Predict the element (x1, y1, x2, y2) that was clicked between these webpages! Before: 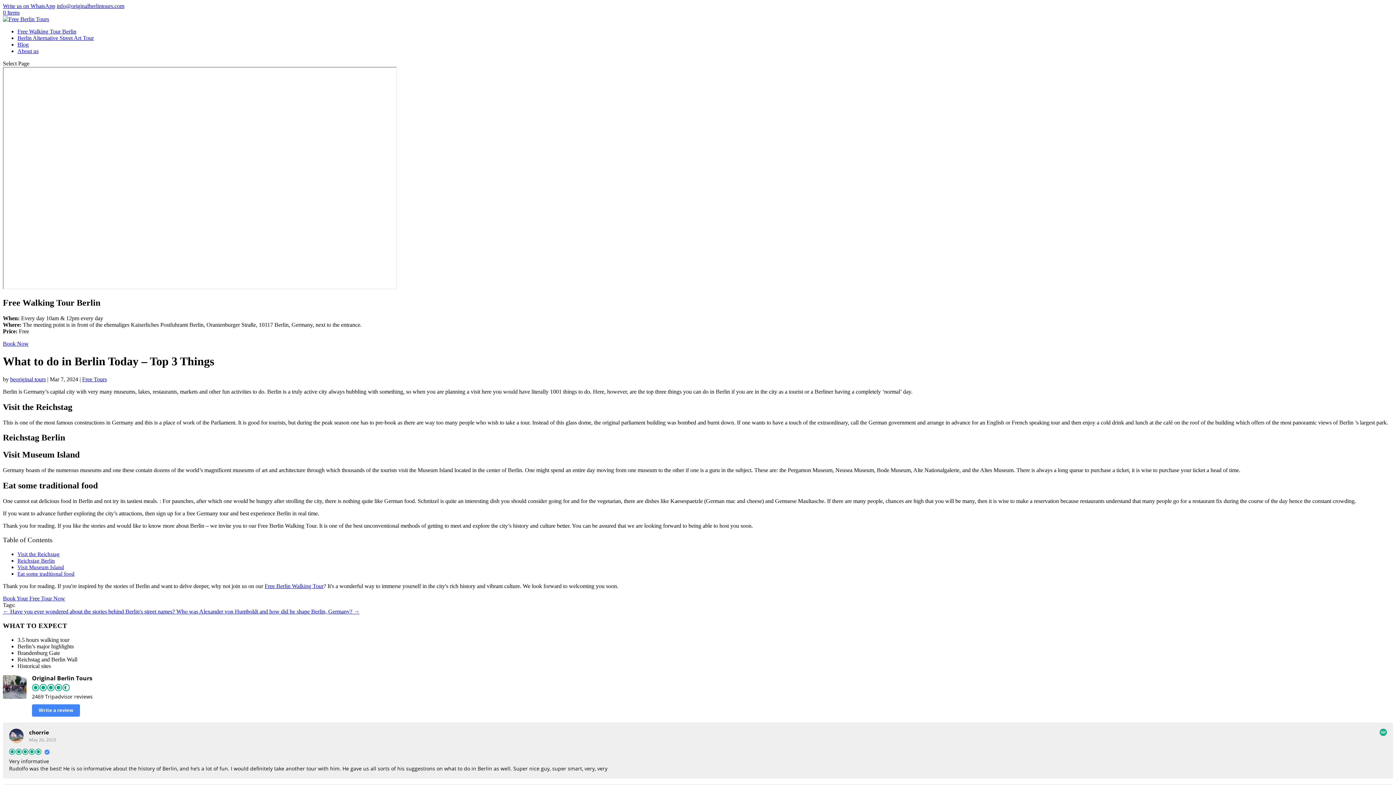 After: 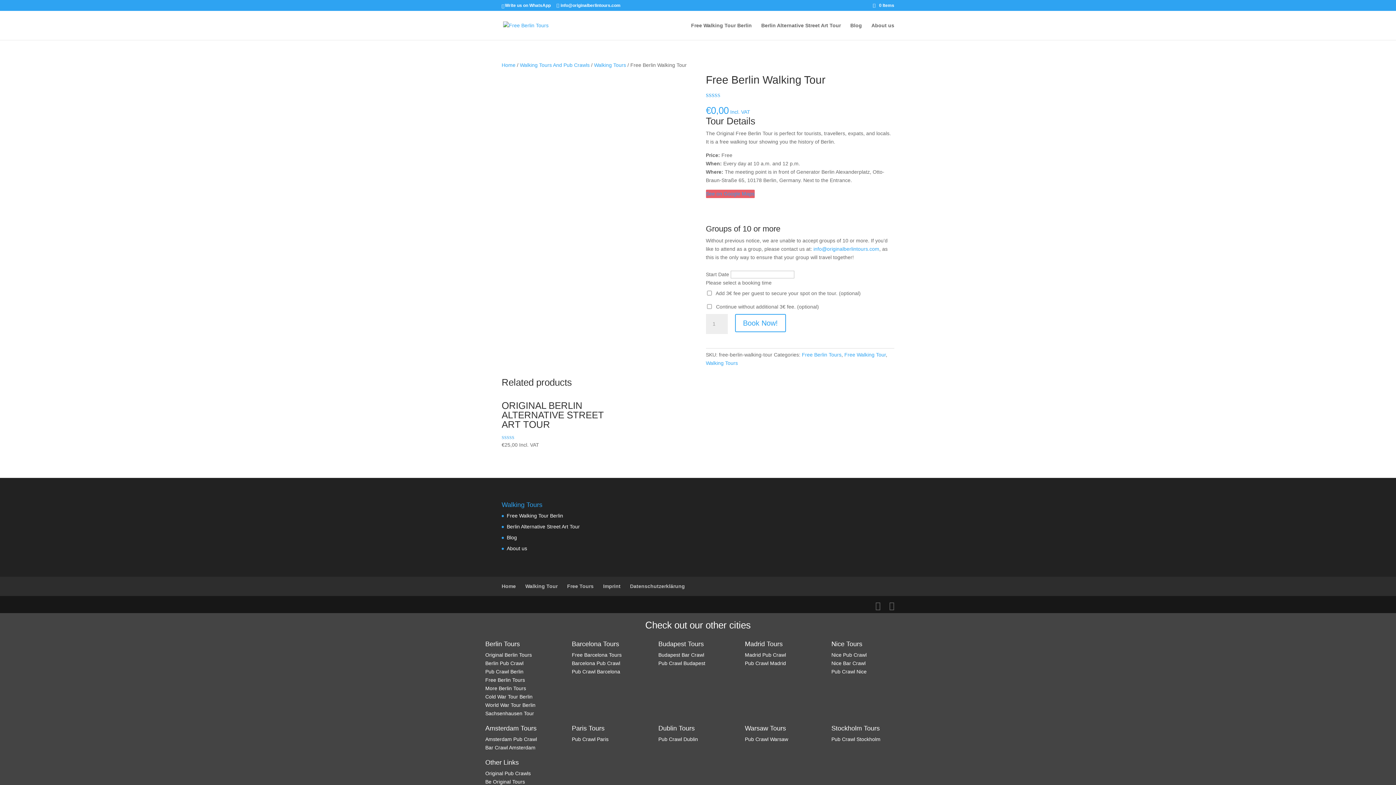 Action: label: Free Berlin Walking Tour bbox: (264, 583, 323, 589)